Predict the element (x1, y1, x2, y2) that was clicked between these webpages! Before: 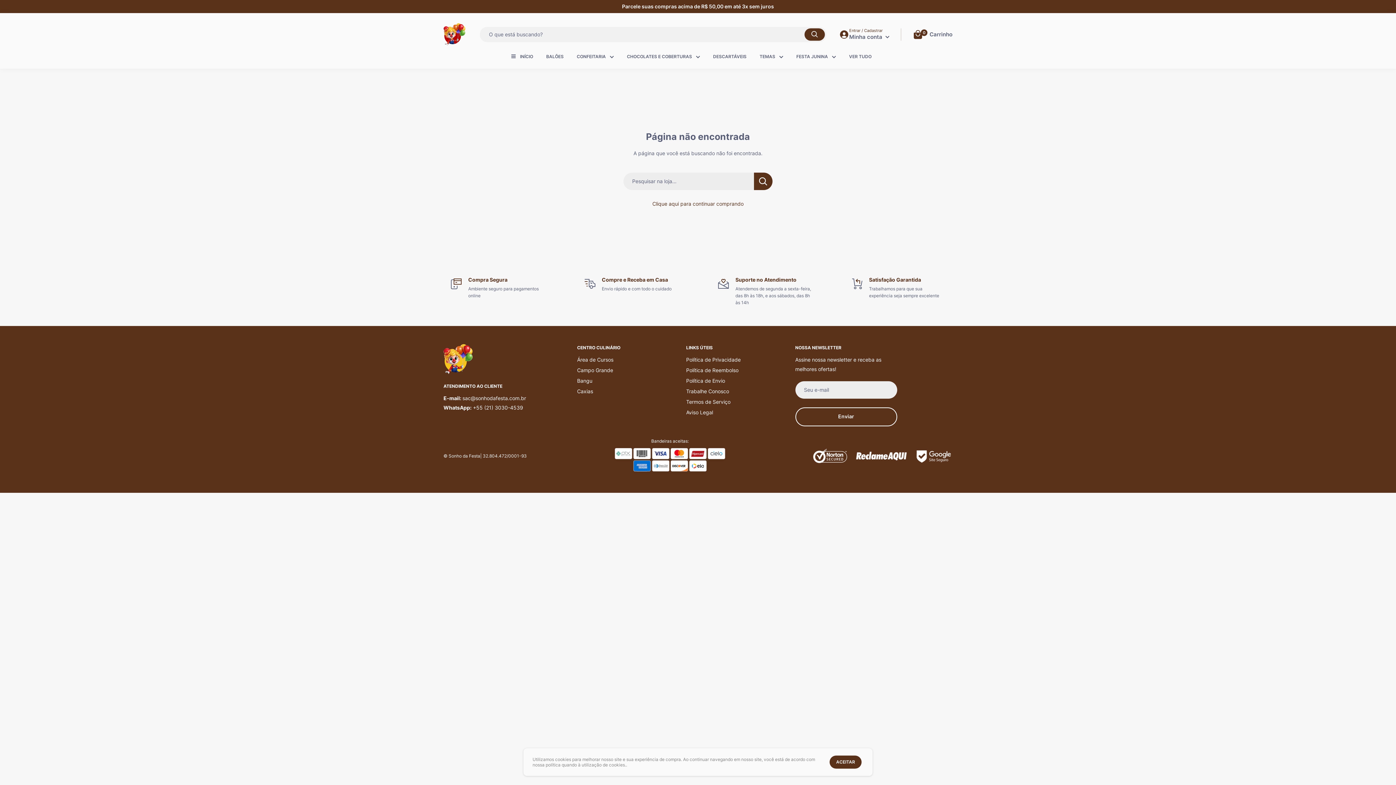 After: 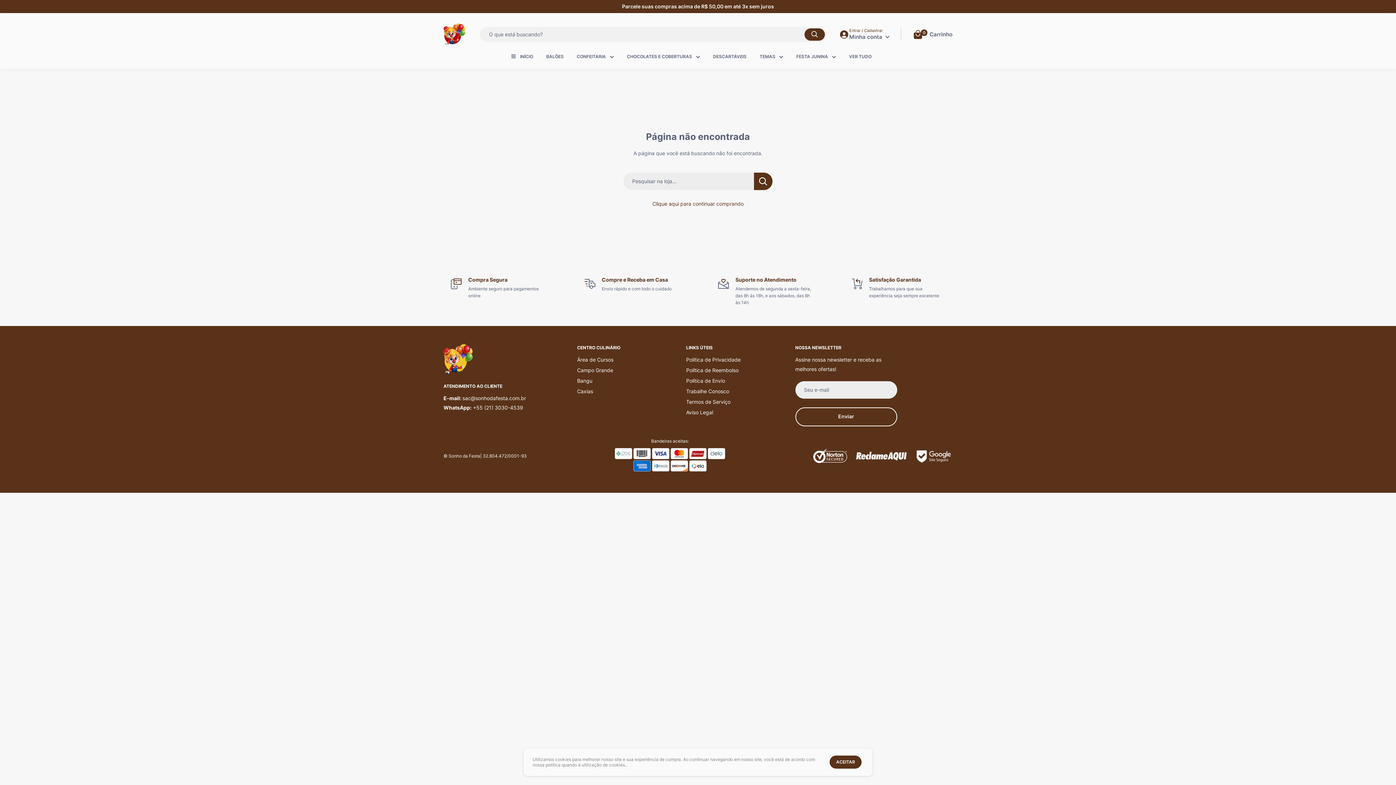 Action: bbox: (850, 451, 912, 460)